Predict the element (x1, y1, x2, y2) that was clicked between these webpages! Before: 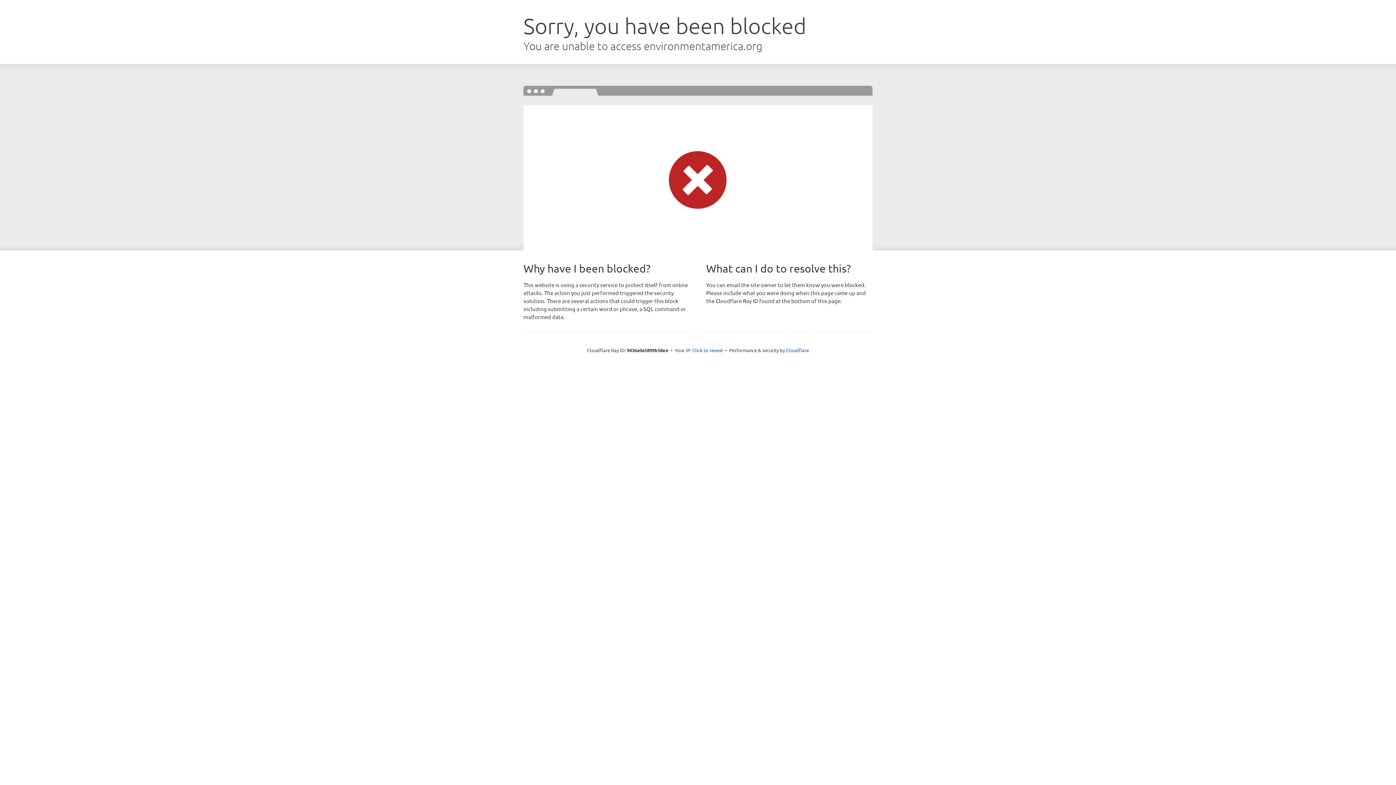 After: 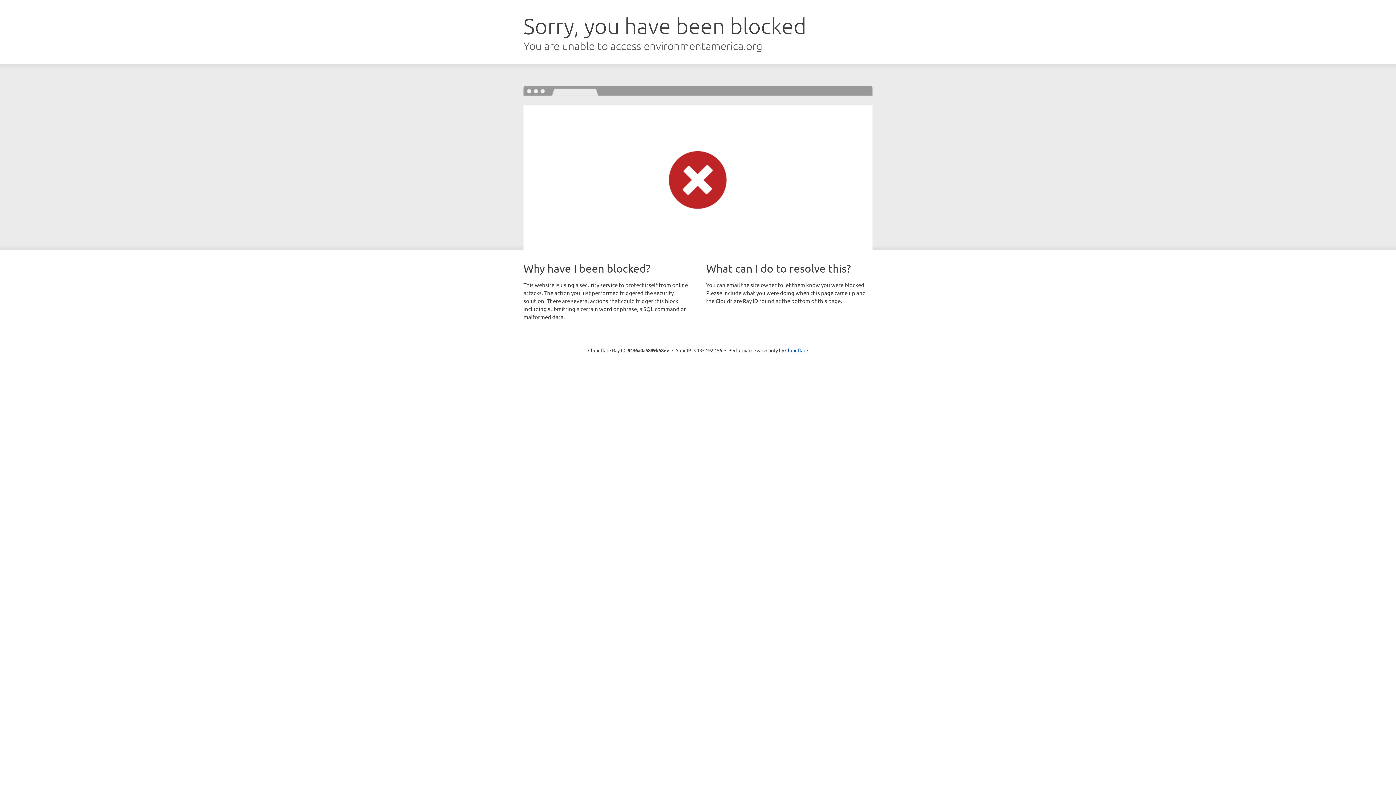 Action: bbox: (692, 346, 723, 353) label: Click to reveal